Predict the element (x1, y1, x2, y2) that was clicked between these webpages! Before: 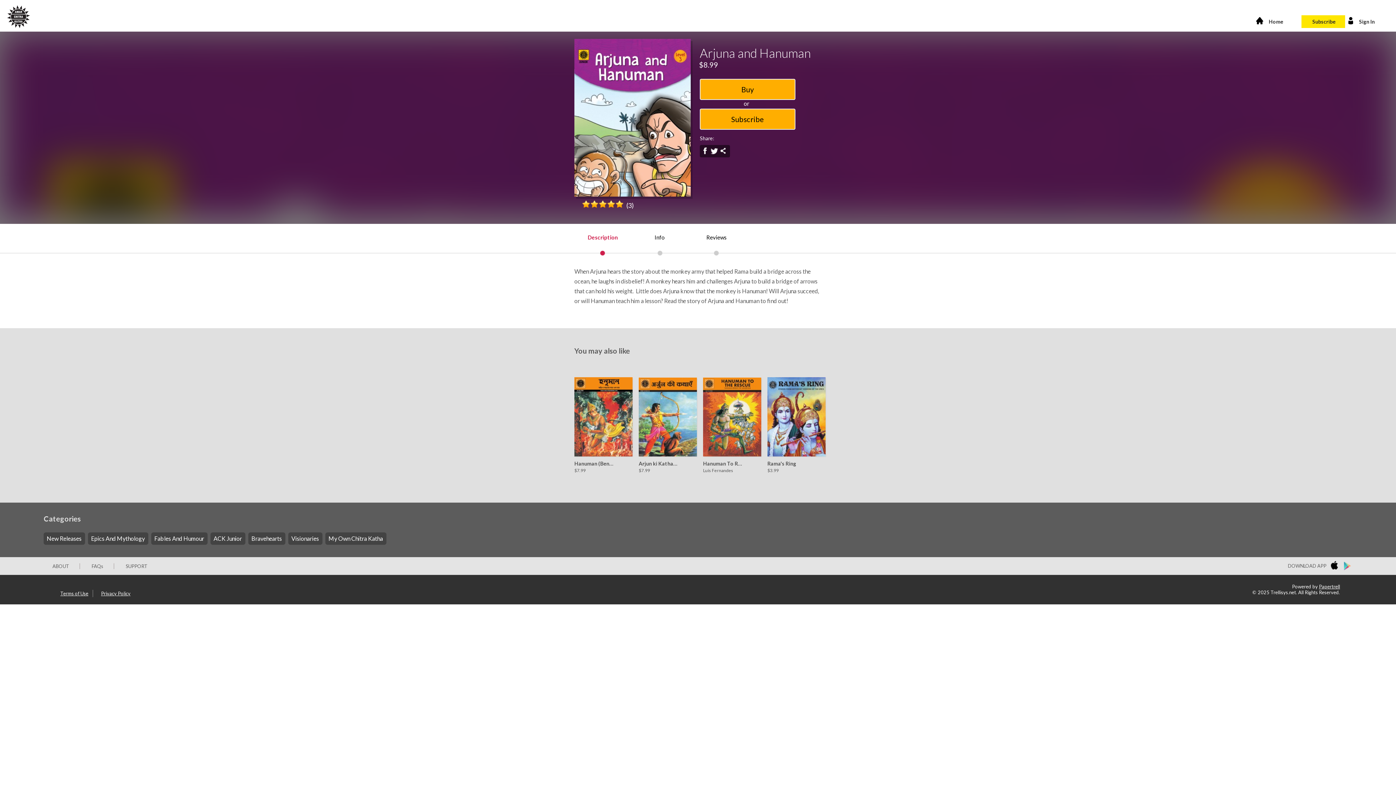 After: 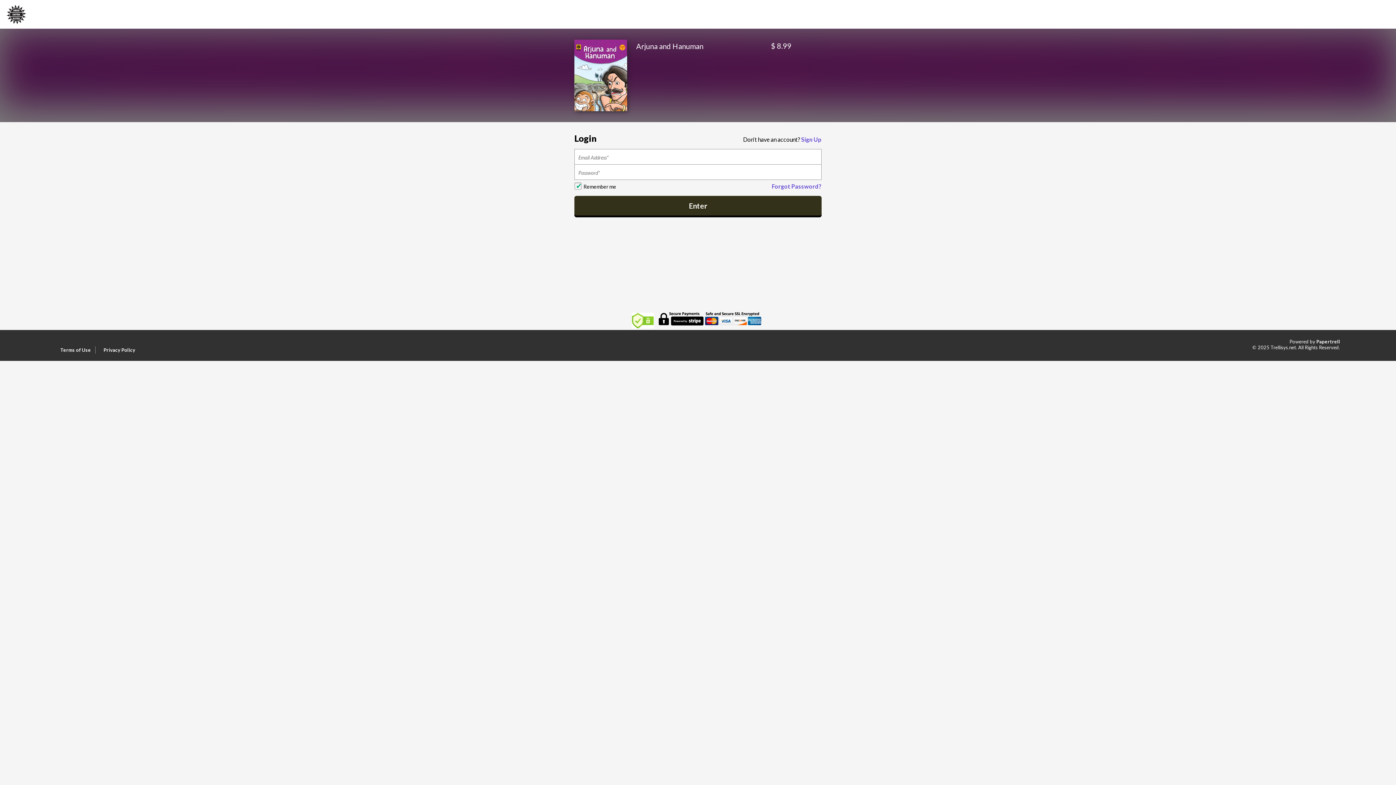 Action: label: Sign In bbox: (1345, 15, 1389, 28)